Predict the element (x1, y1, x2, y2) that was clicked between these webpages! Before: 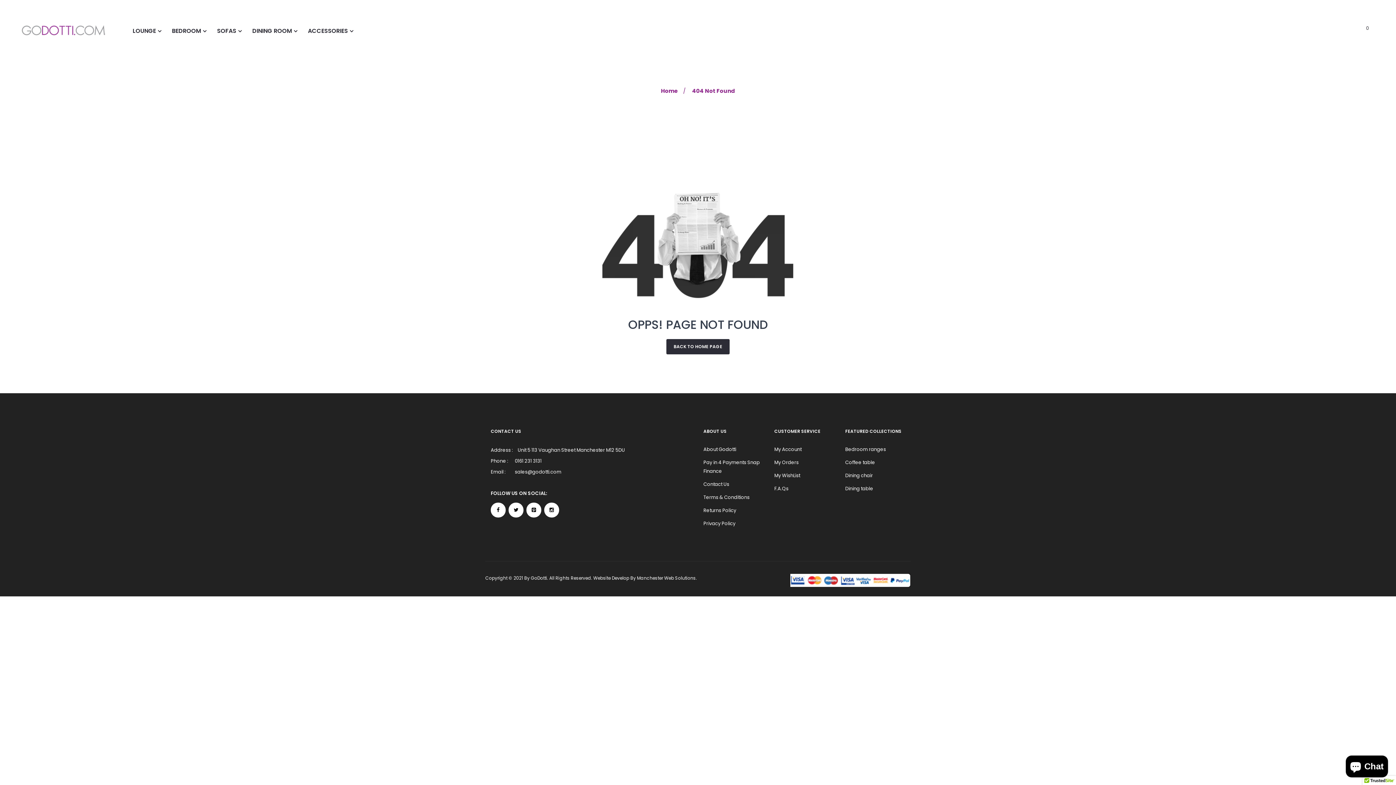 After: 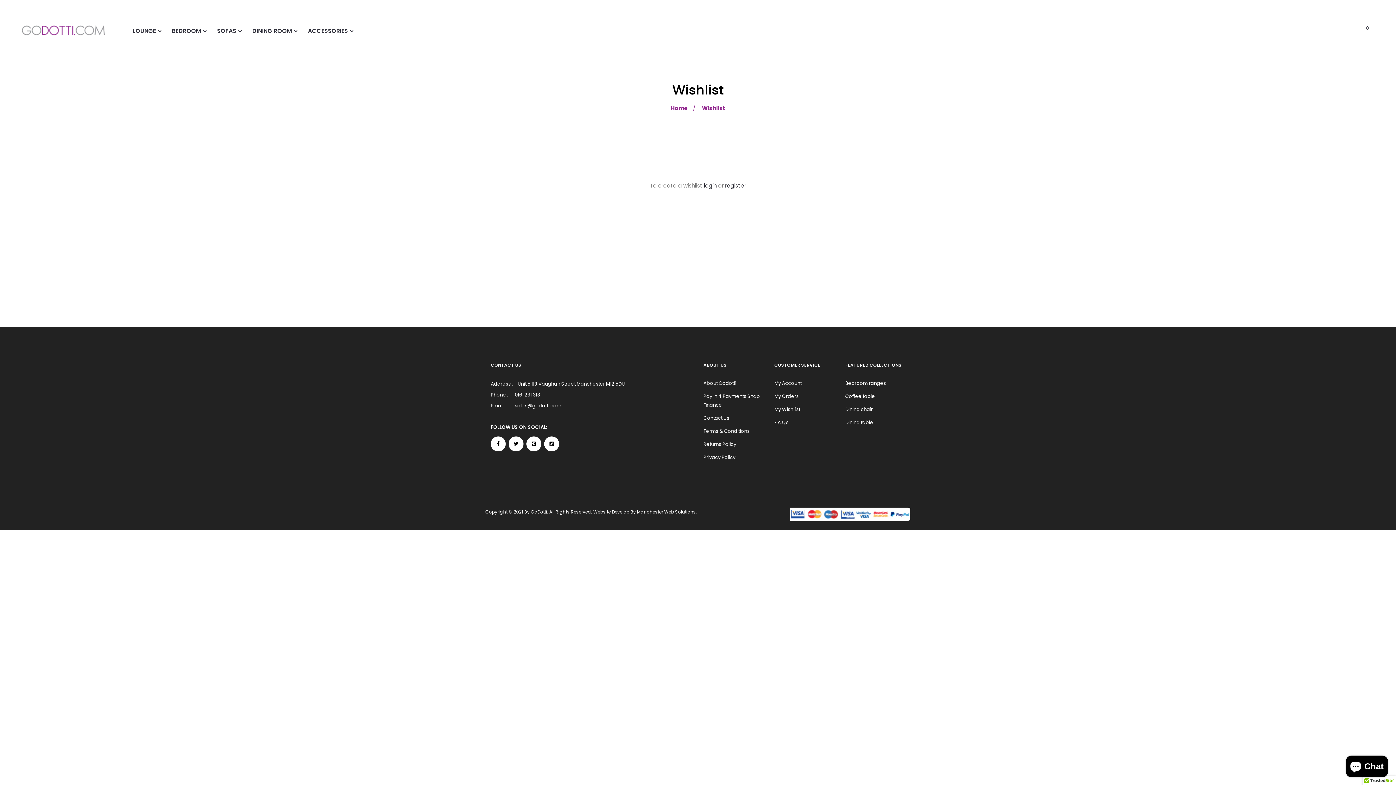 Action: label: My WishList bbox: (774, 469, 834, 482)